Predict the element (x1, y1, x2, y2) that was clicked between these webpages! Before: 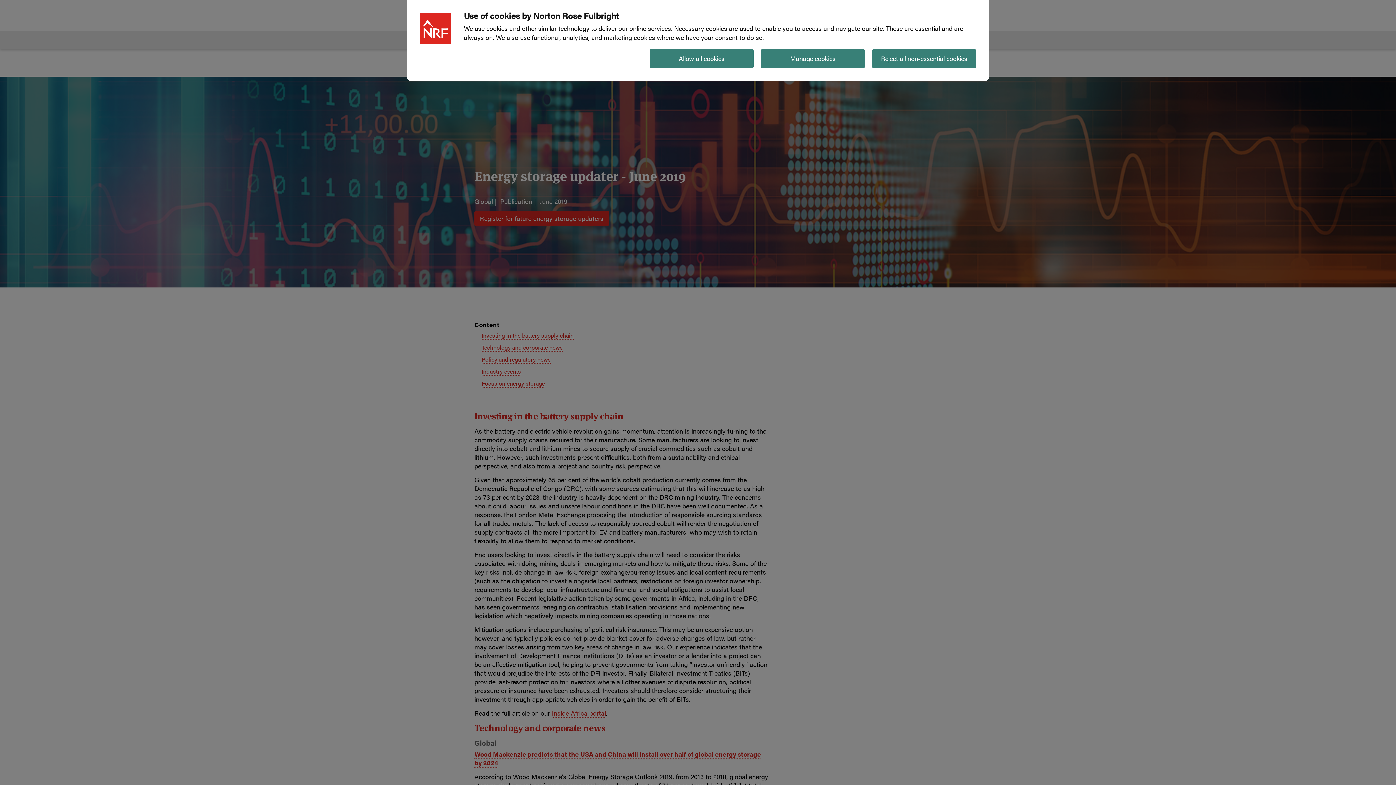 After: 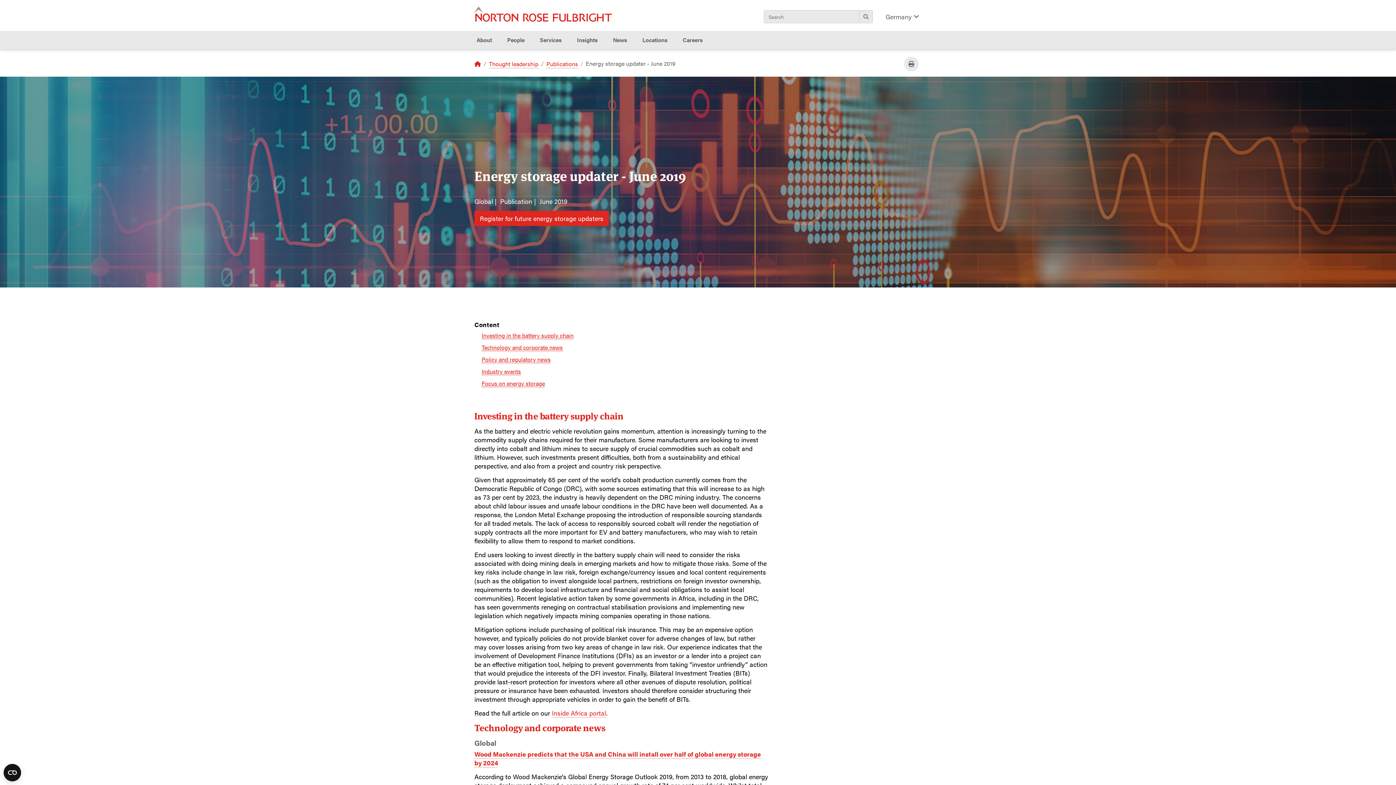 Action: bbox: (872, 49, 976, 68) label: Reject all non-essential cookies